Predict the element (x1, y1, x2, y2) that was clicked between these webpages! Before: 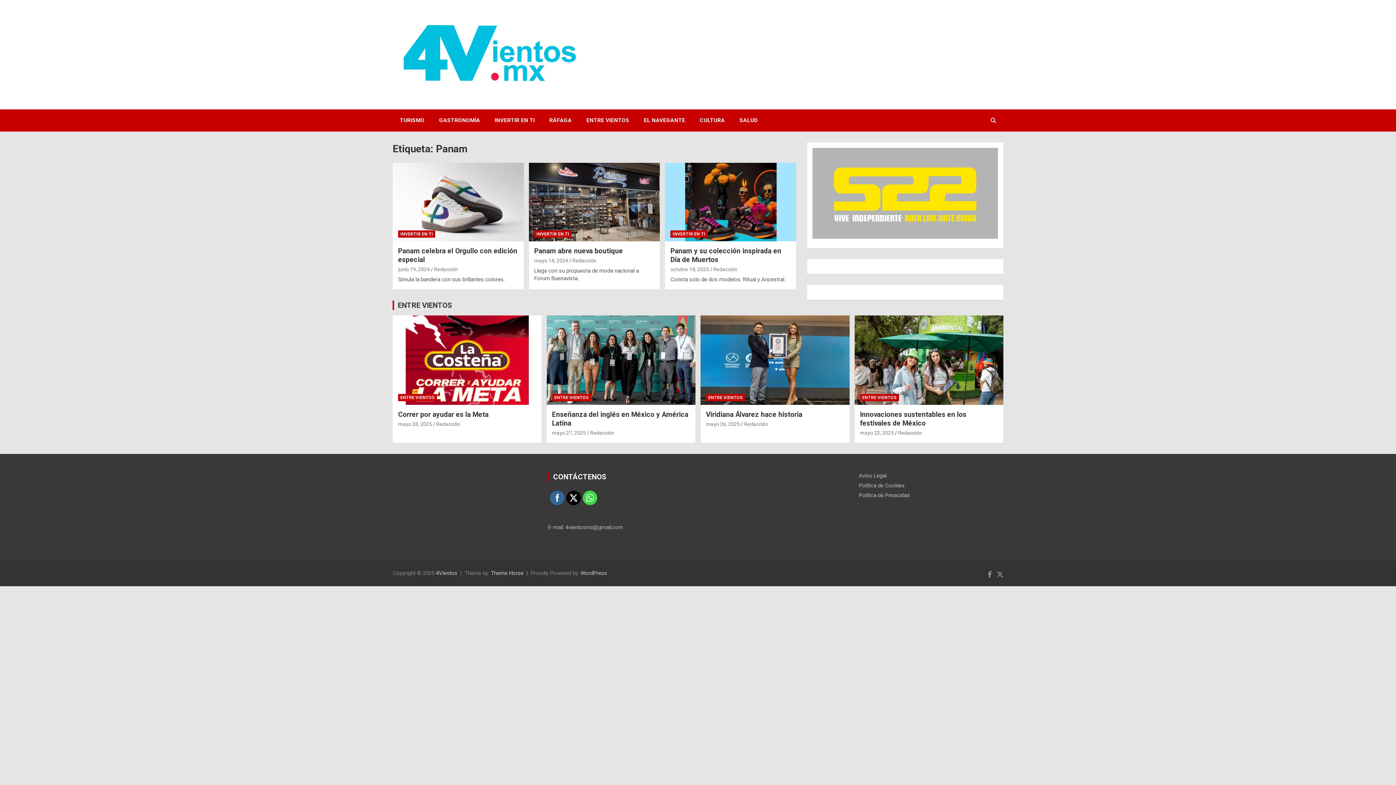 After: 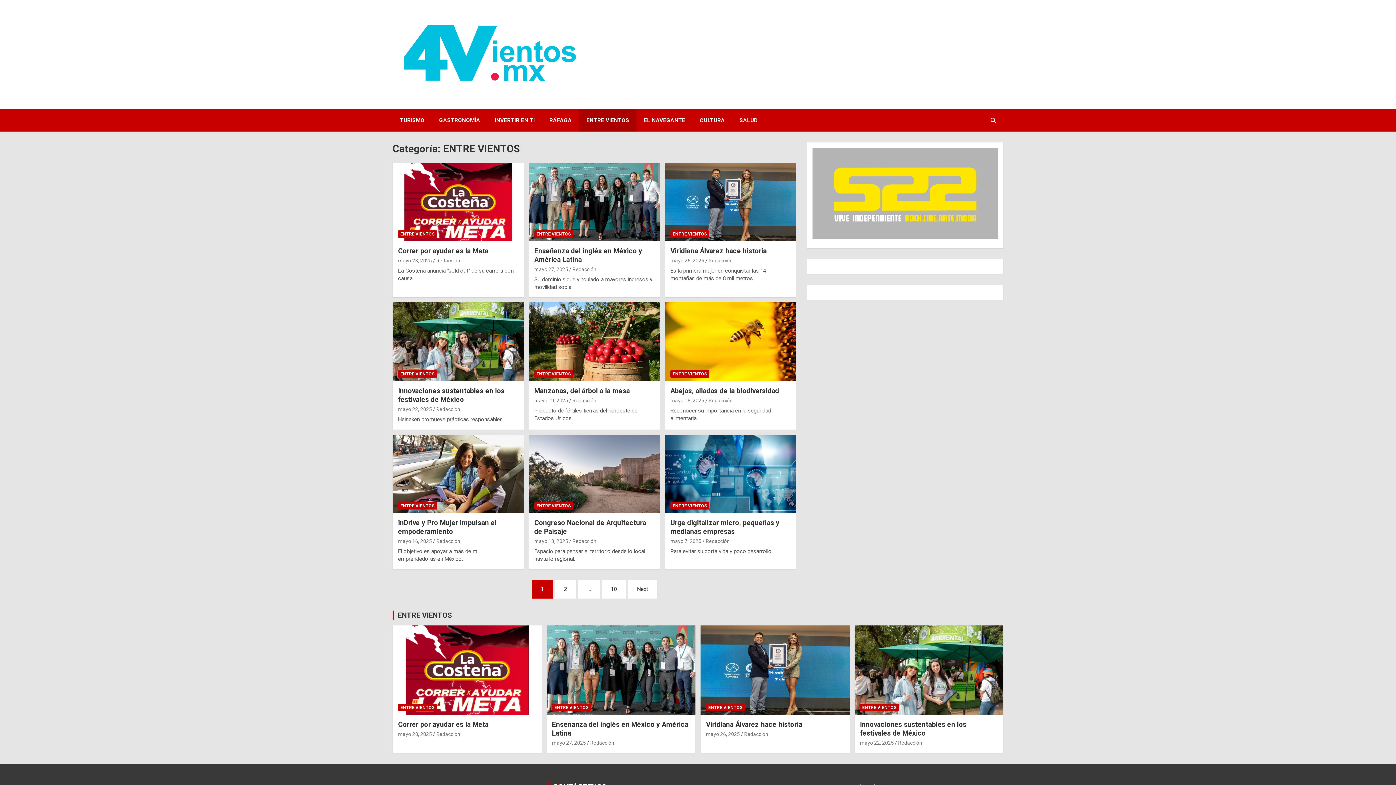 Action: label: ENTRE VIENTOS bbox: (860, 394, 899, 401)